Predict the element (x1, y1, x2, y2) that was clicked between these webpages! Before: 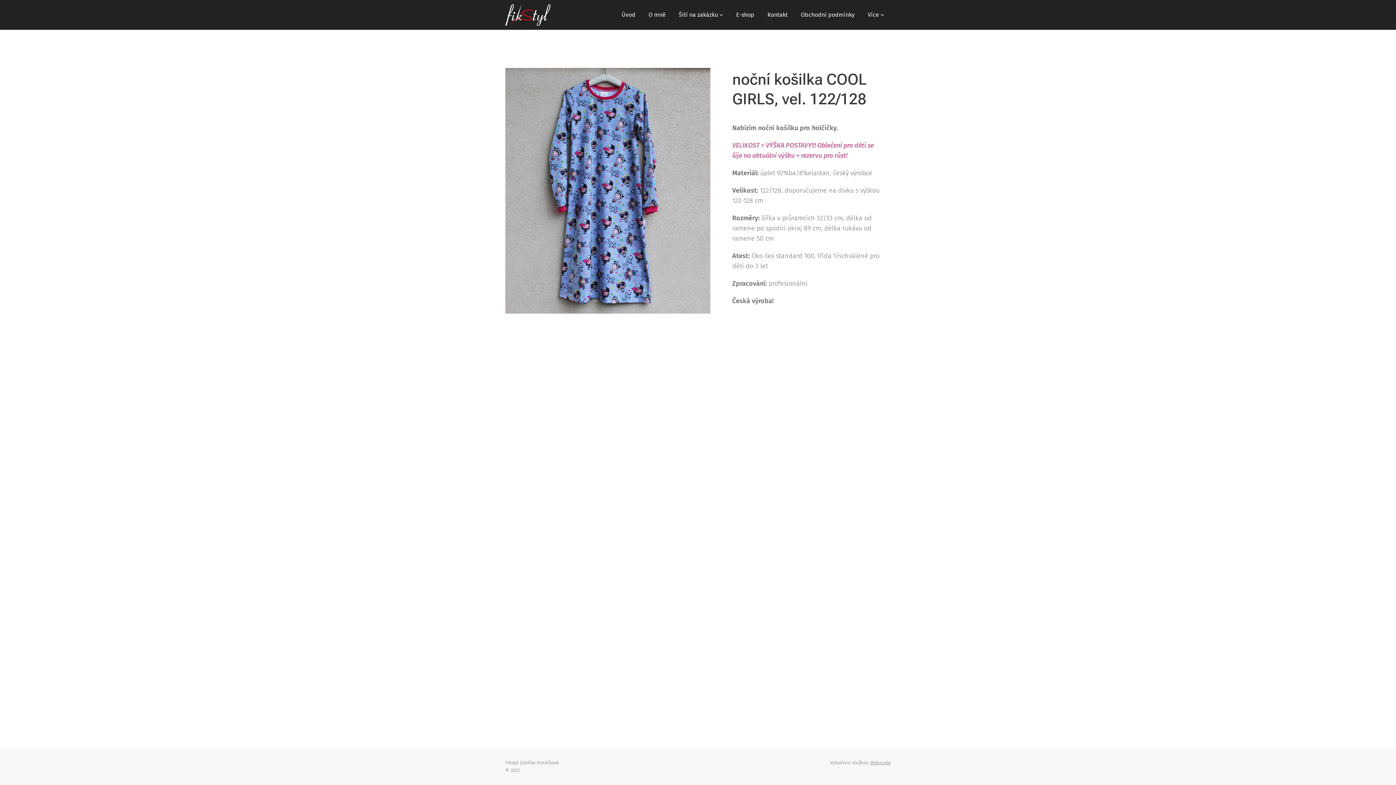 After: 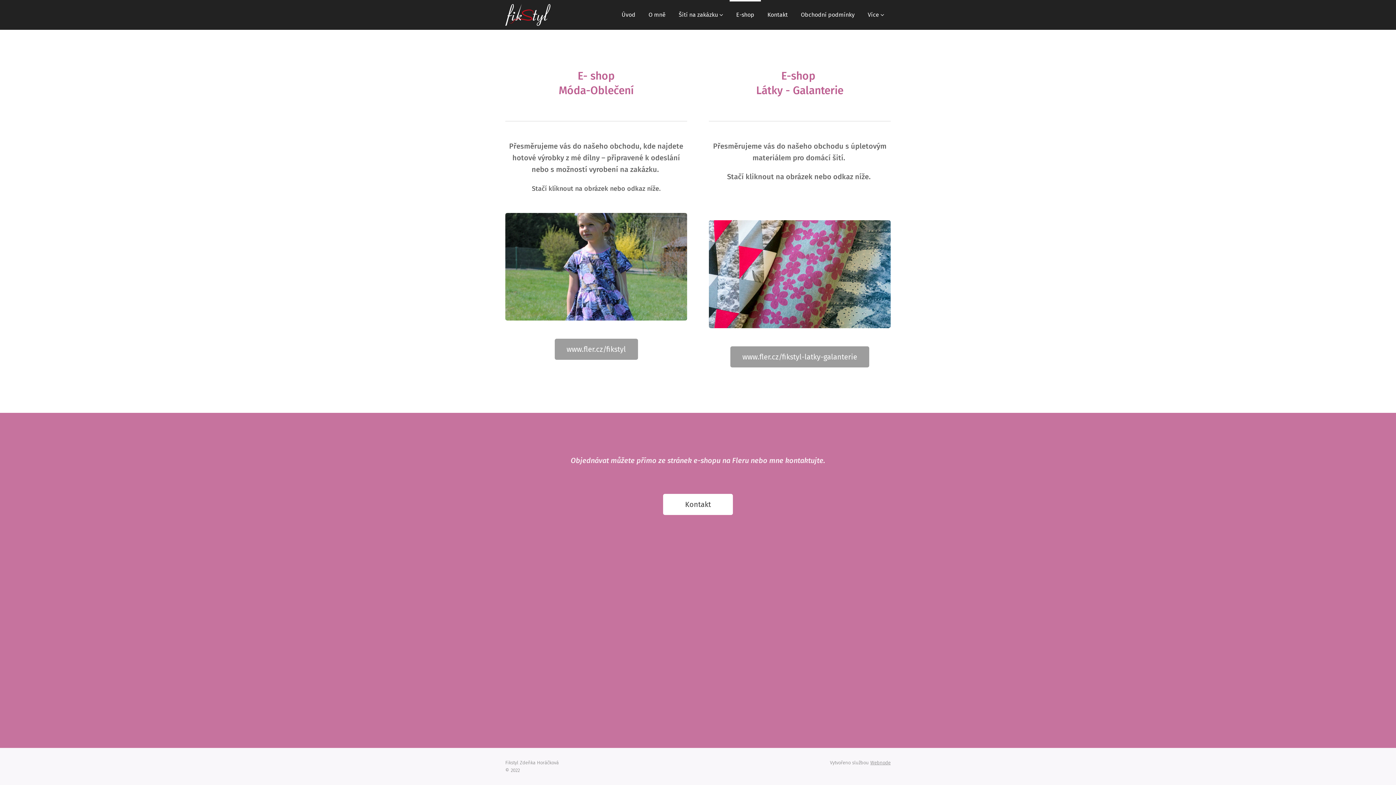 Action: bbox: (729, 0, 761, 29) label: E-shop